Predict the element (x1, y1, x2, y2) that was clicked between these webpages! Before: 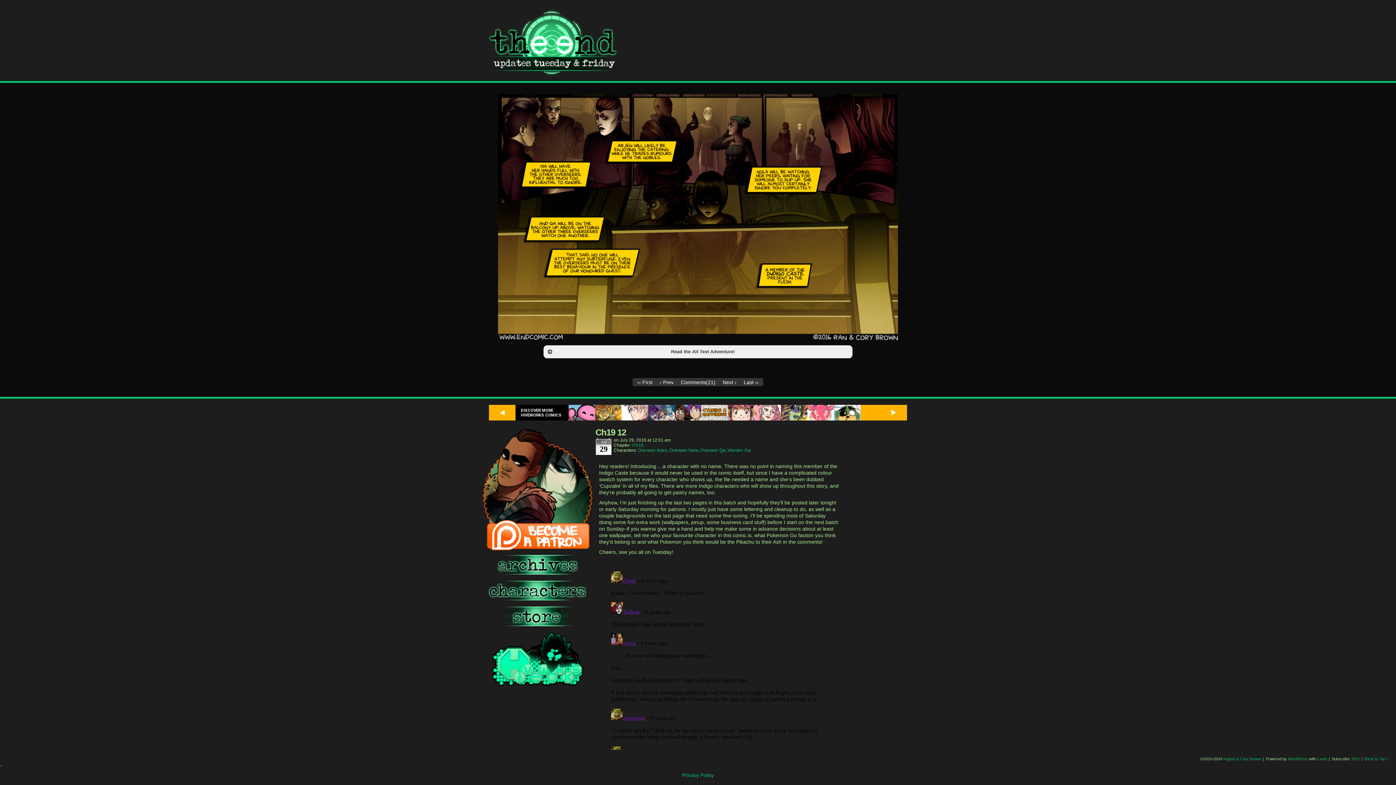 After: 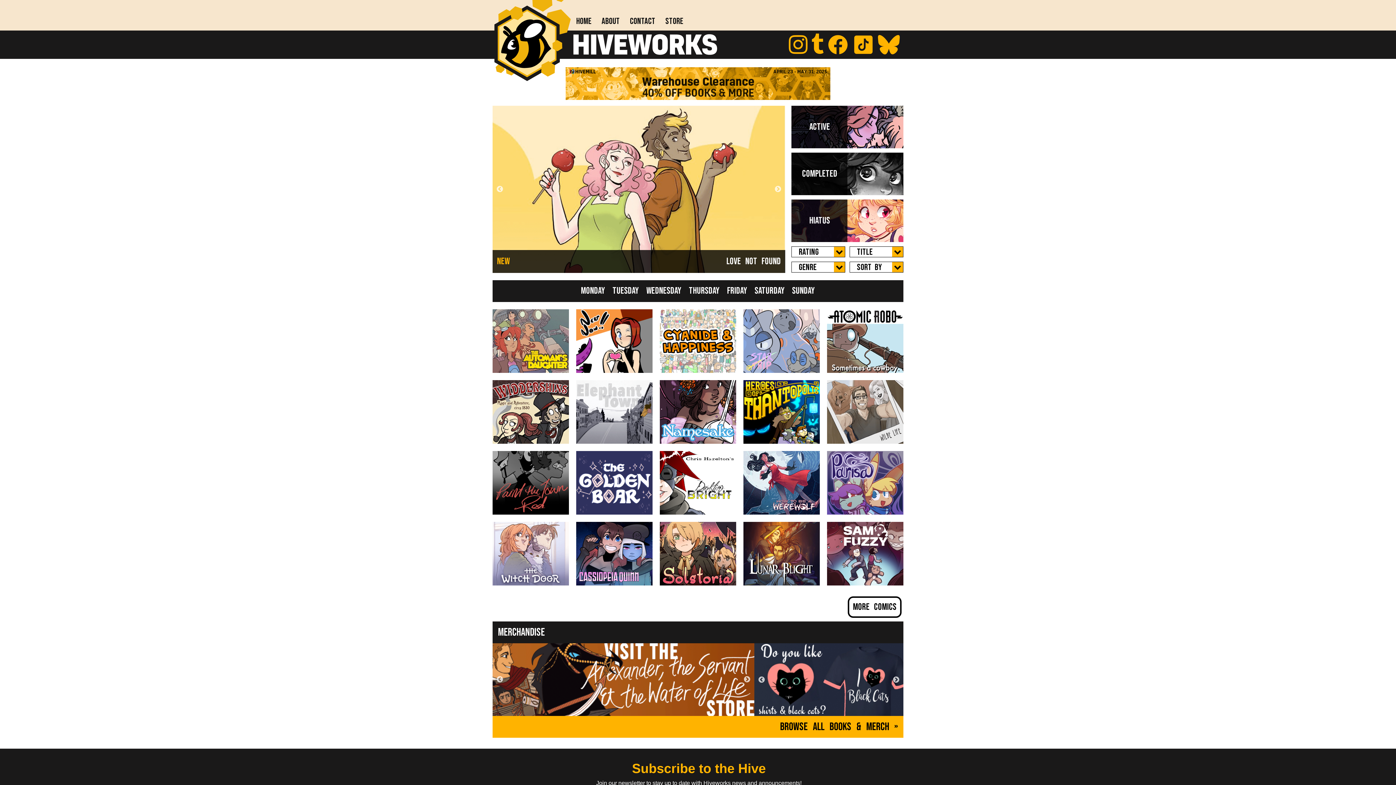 Action: bbox: (491, 682, 583, 687)